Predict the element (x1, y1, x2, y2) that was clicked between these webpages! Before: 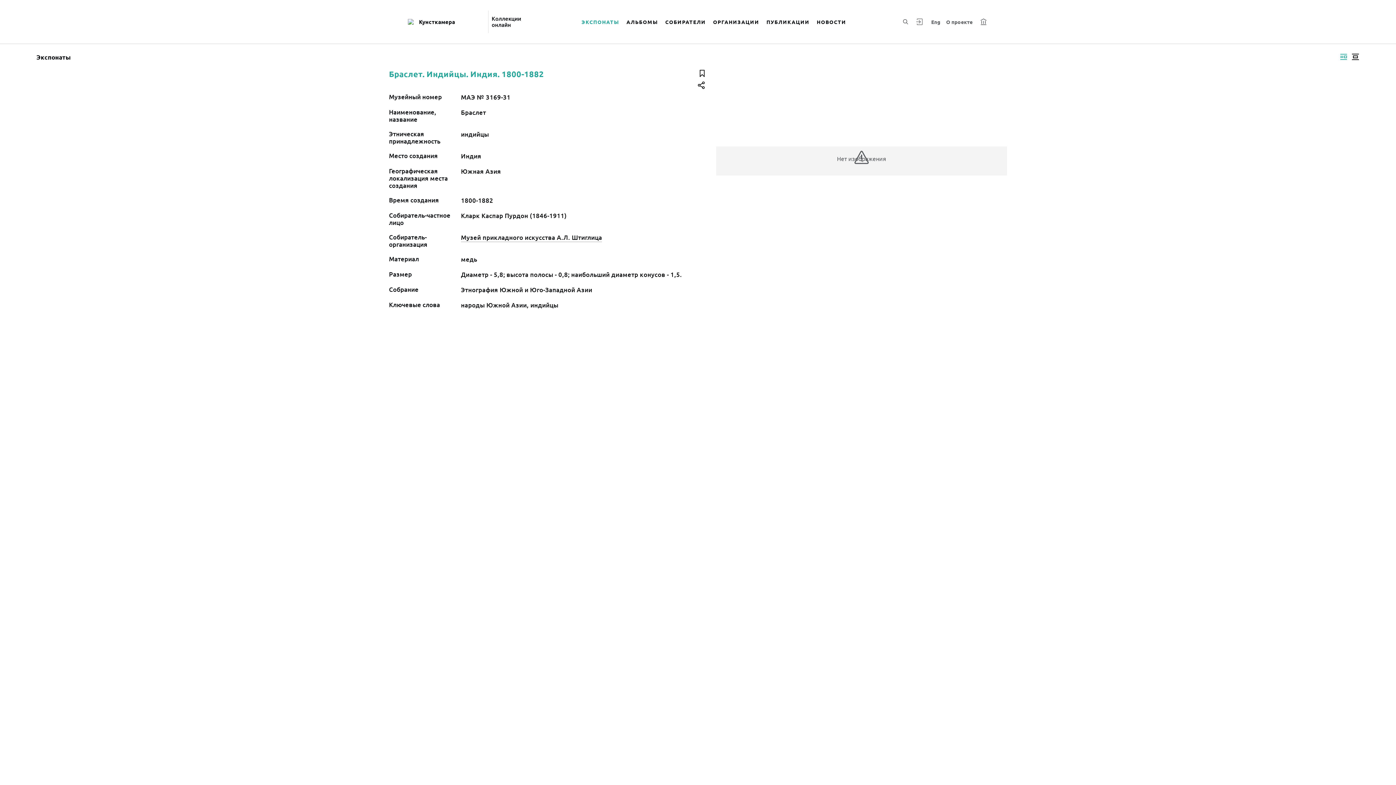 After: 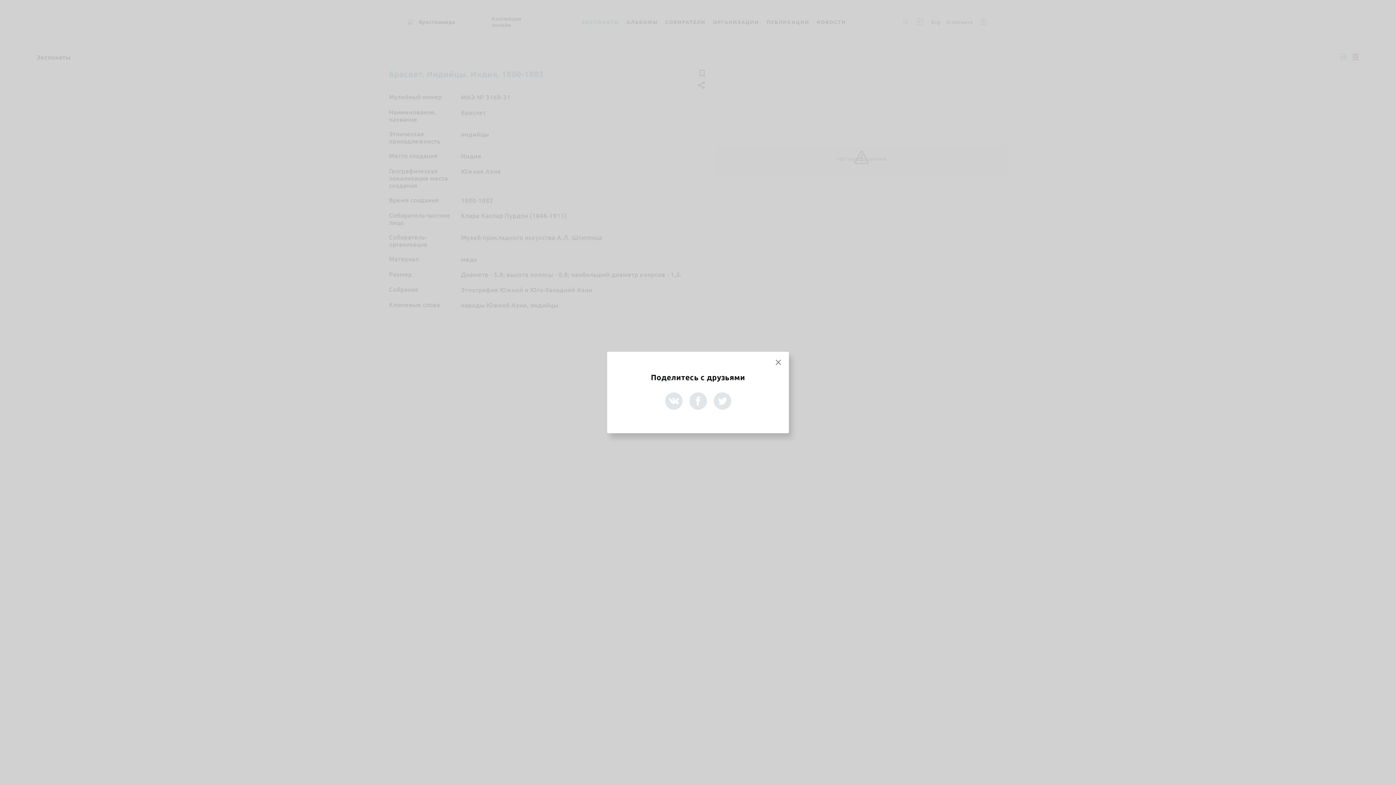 Action: bbox: (696, 79, 707, 90)